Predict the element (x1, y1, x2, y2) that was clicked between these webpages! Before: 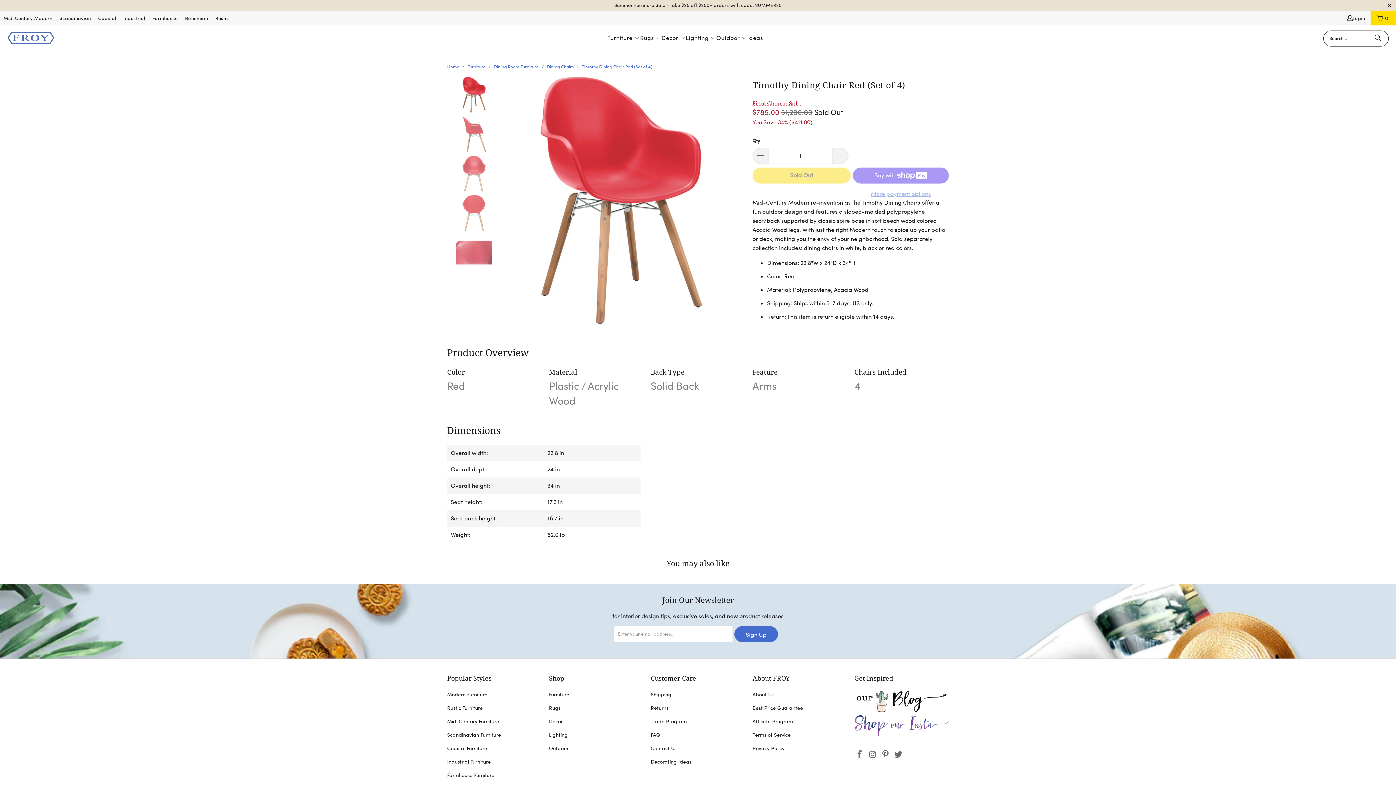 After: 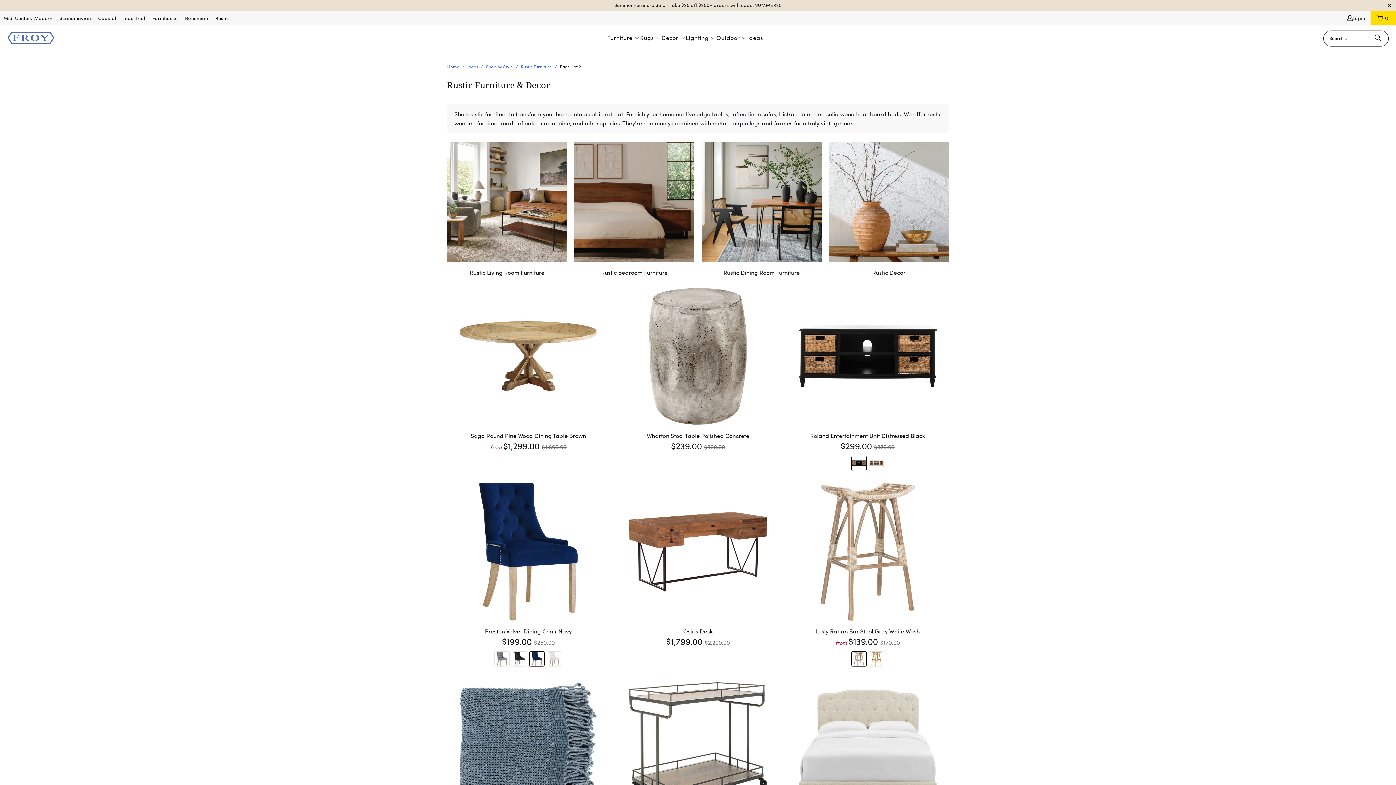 Action: bbox: (447, 705, 482, 711) label: Rustic Furniture